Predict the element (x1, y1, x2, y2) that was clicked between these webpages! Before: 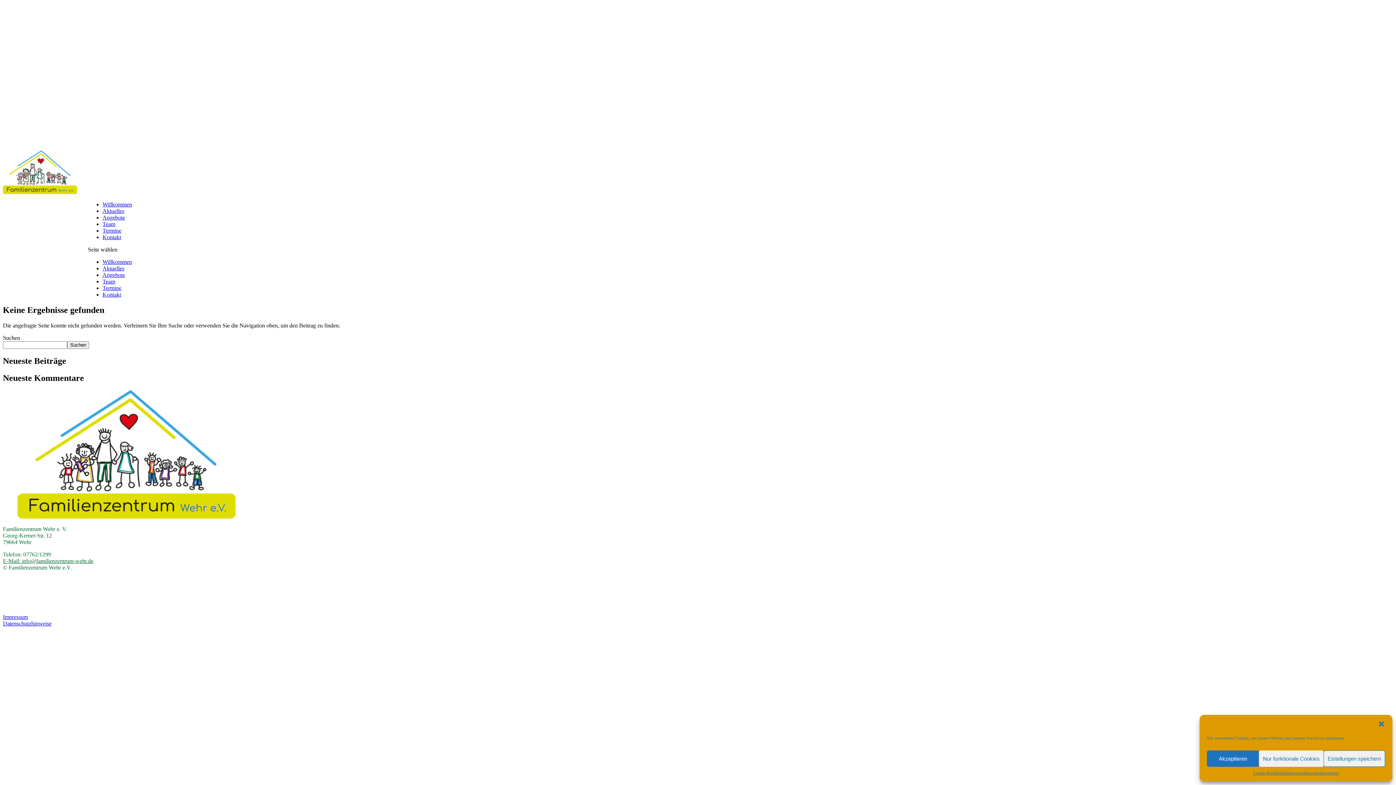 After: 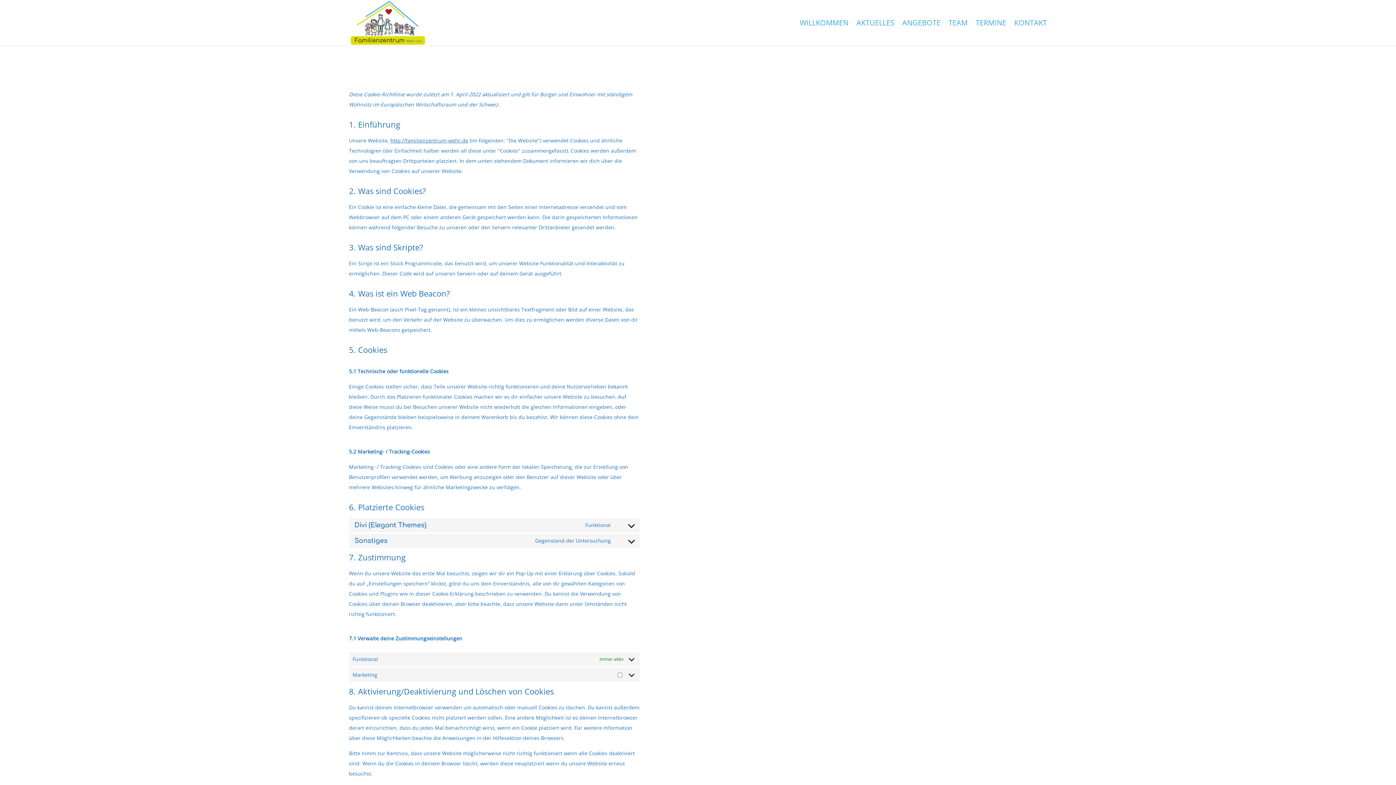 Action: bbox: (1253, 770, 1283, 776) label: Cookie-Richtlinie